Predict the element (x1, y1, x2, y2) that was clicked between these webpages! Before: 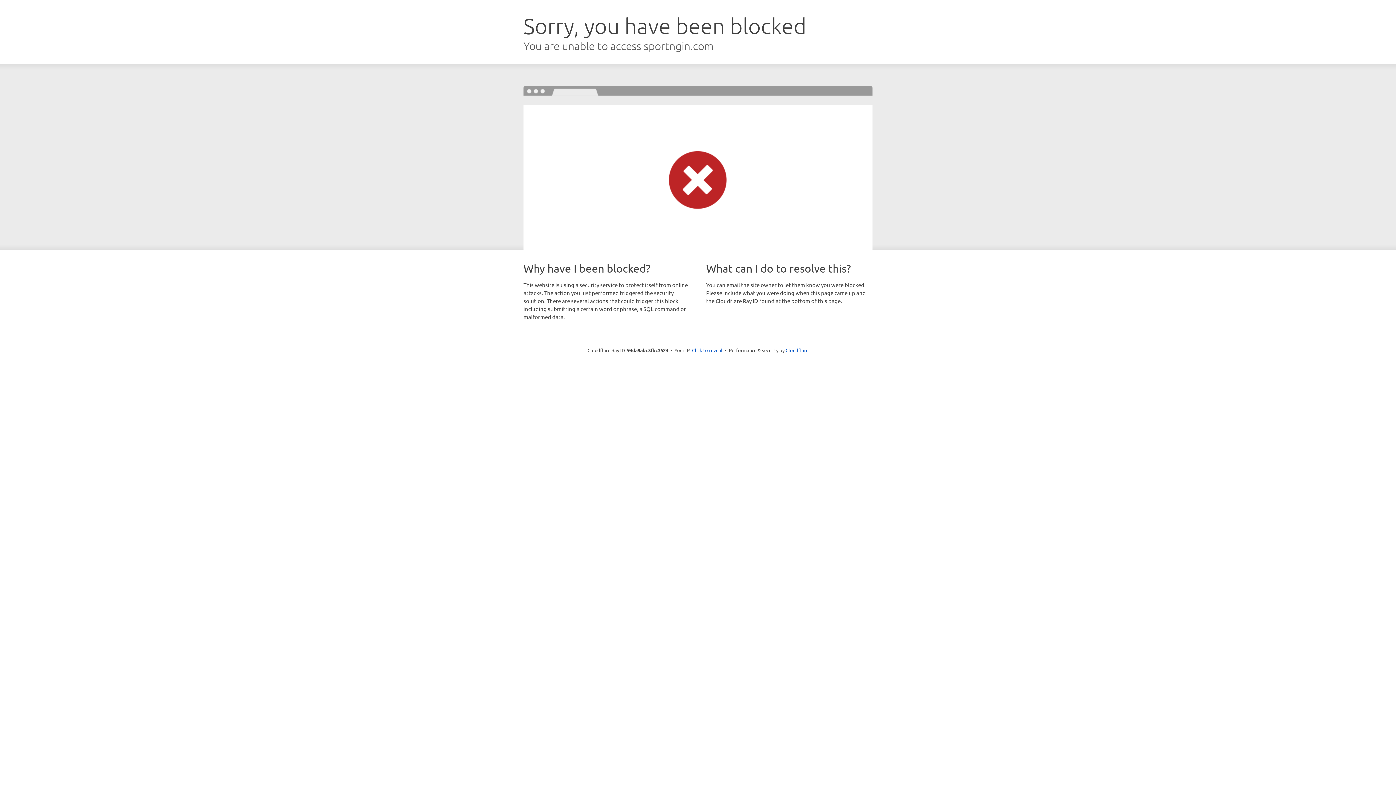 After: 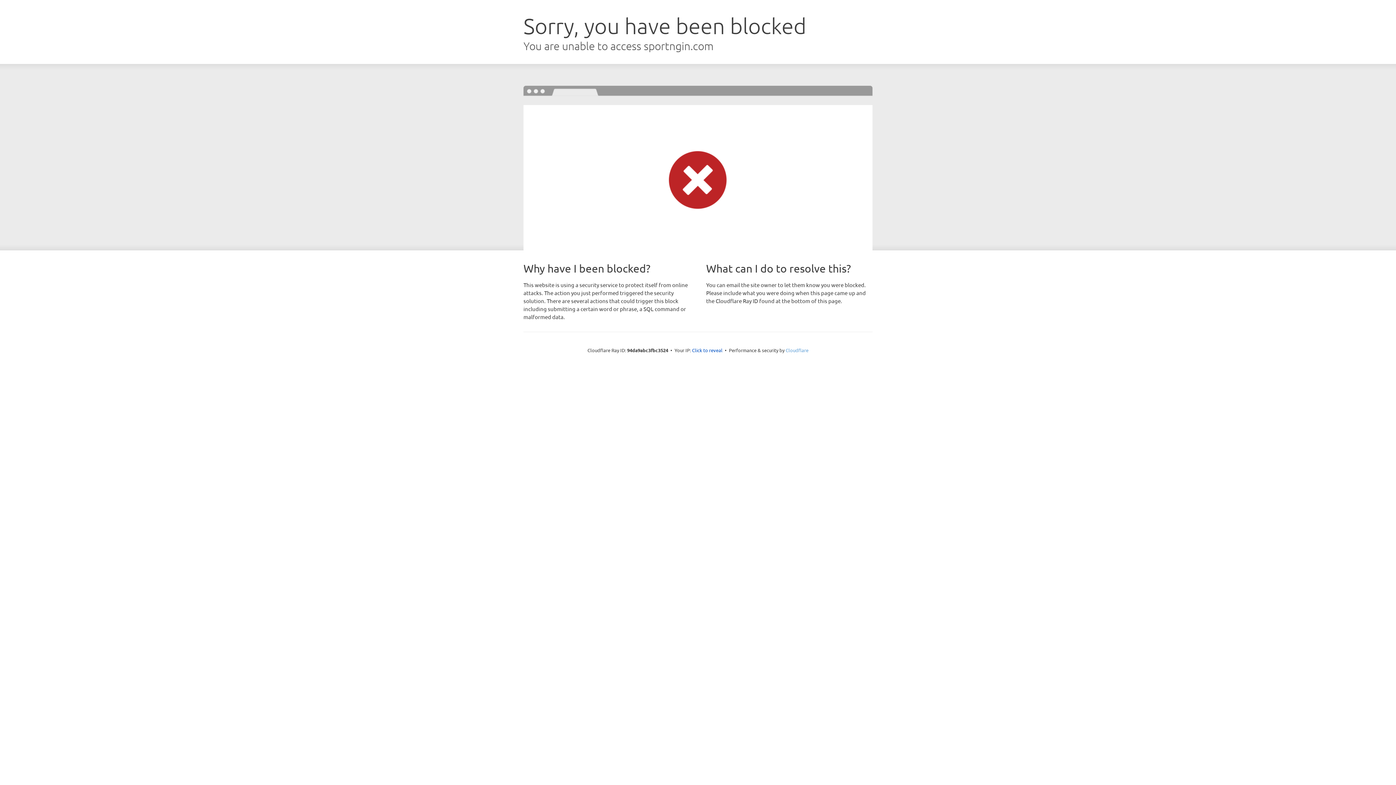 Action: label: Cloudflare bbox: (785, 347, 808, 353)